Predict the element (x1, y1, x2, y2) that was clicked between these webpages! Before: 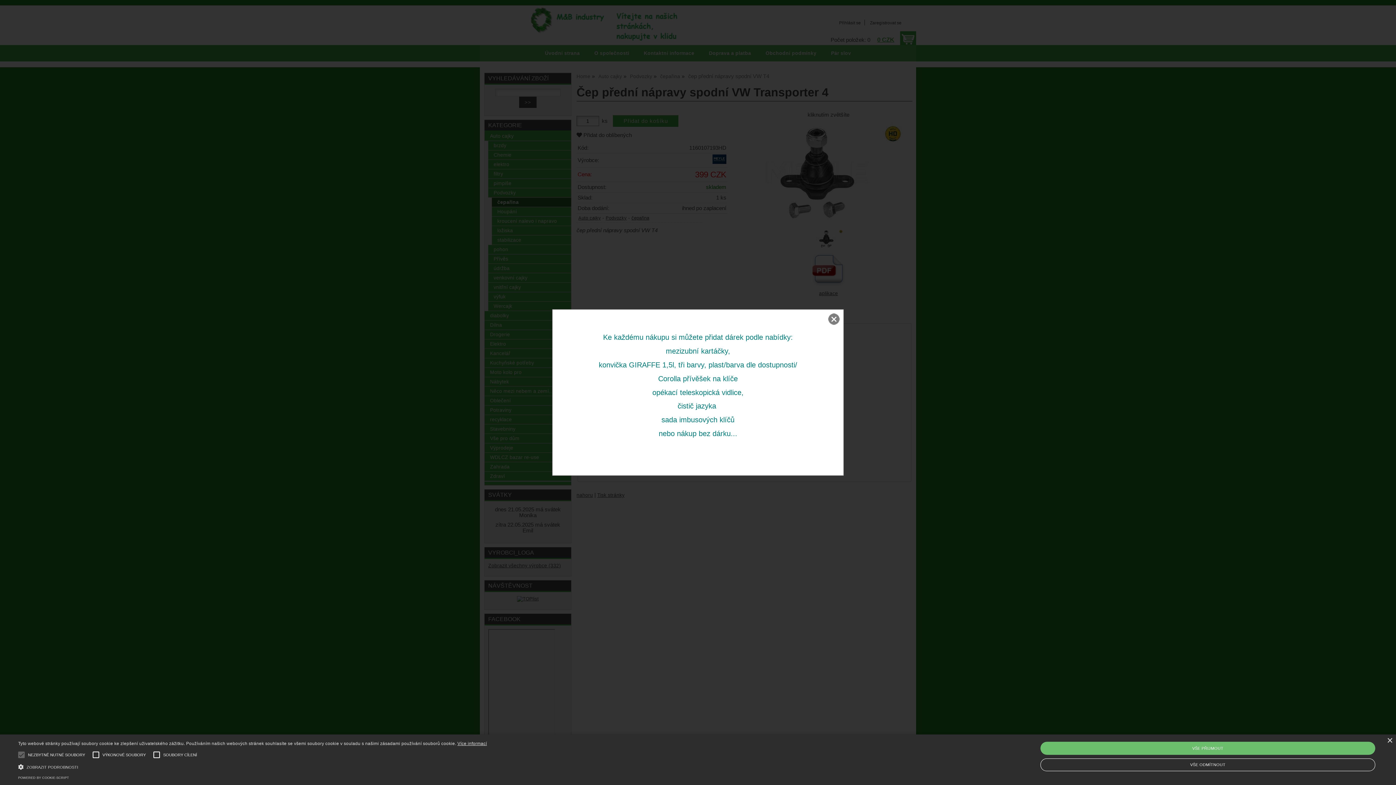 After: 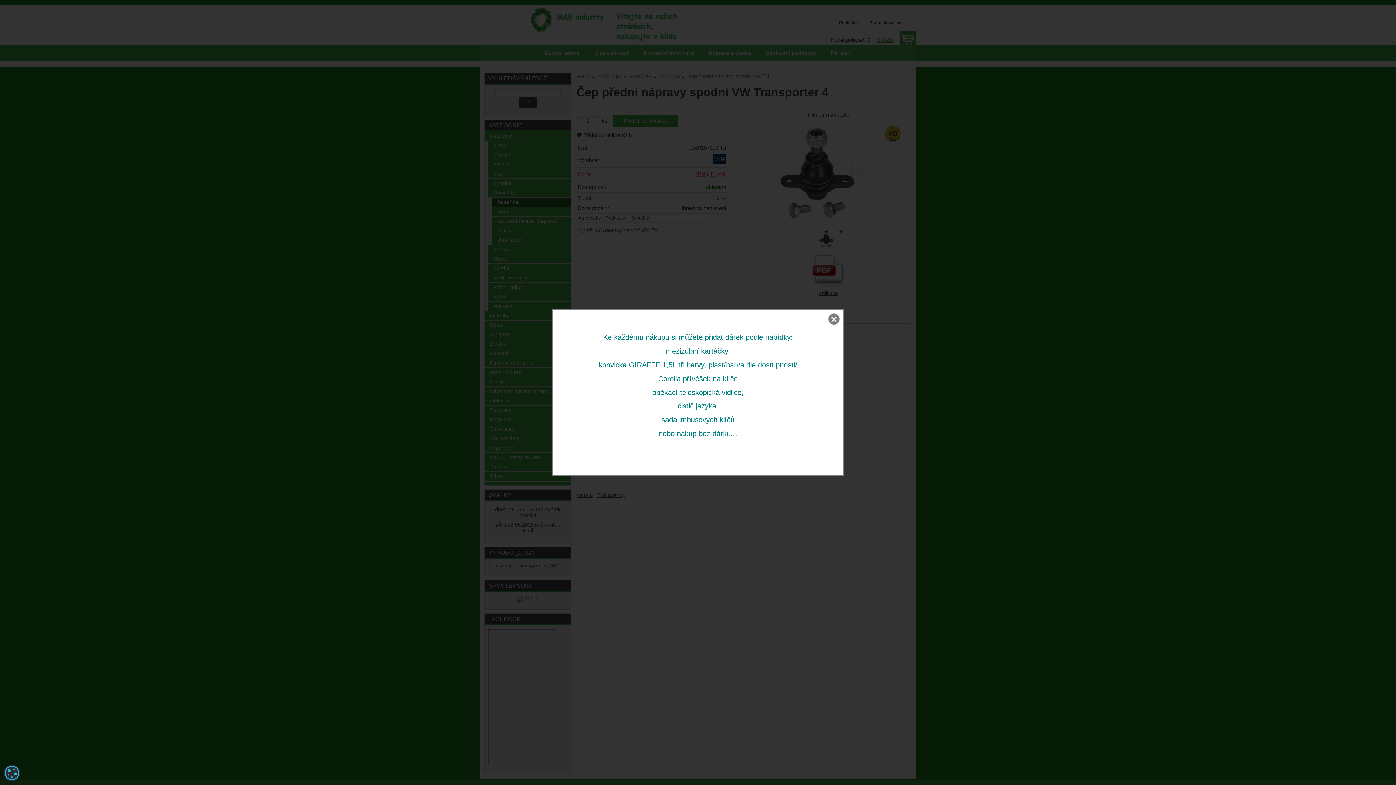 Action: label: Close bbox: (1387, 738, 1392, 744)